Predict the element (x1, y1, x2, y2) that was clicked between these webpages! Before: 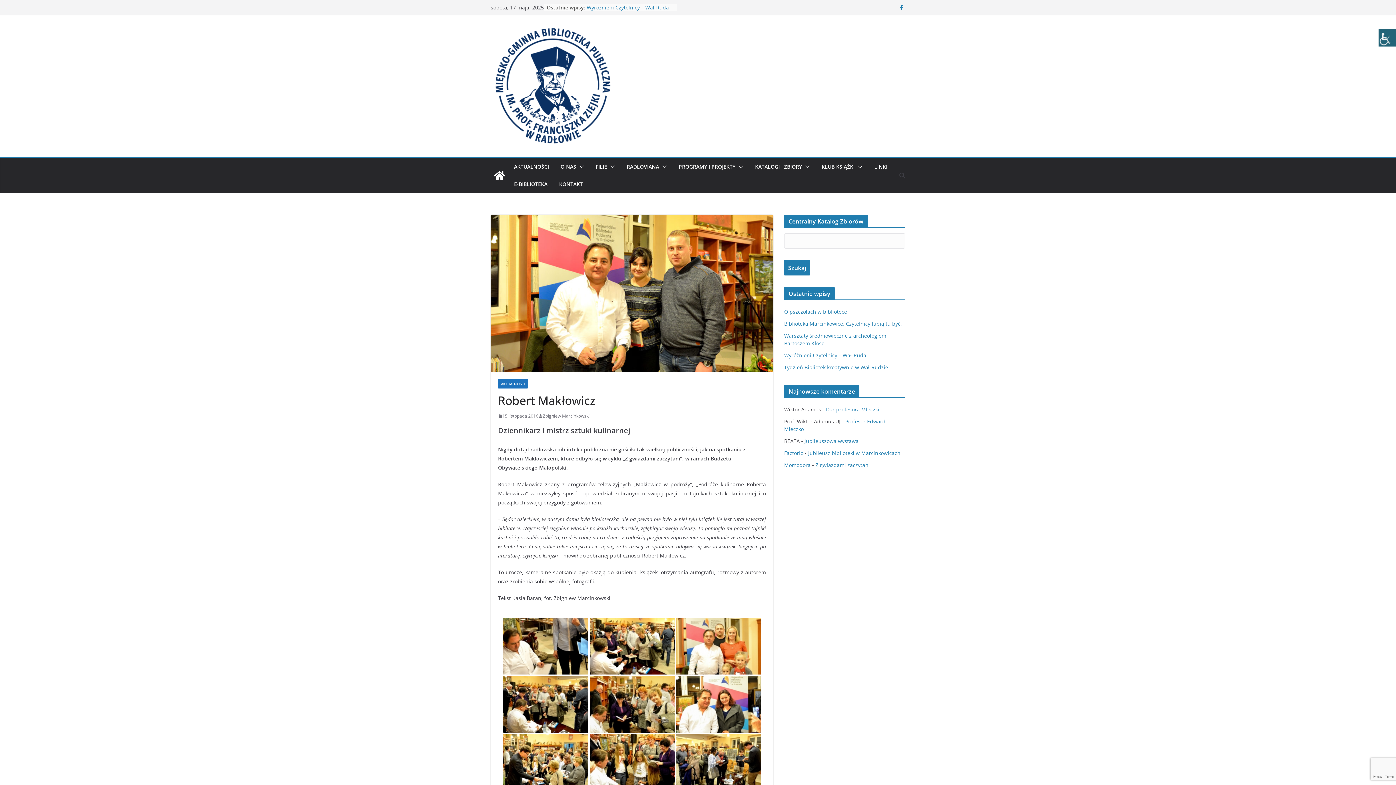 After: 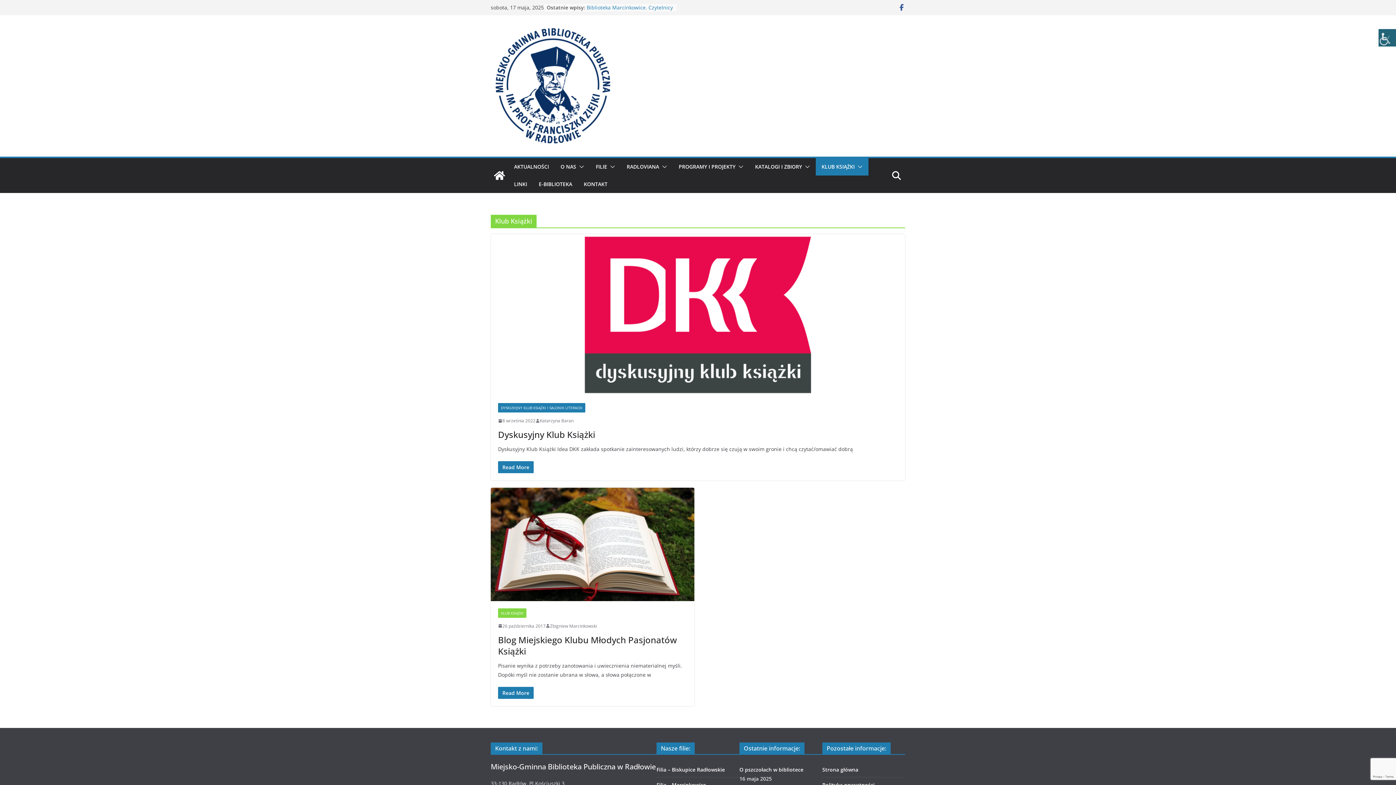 Action: bbox: (821, 161, 854, 172) label: KLUB KSIĄŻKI